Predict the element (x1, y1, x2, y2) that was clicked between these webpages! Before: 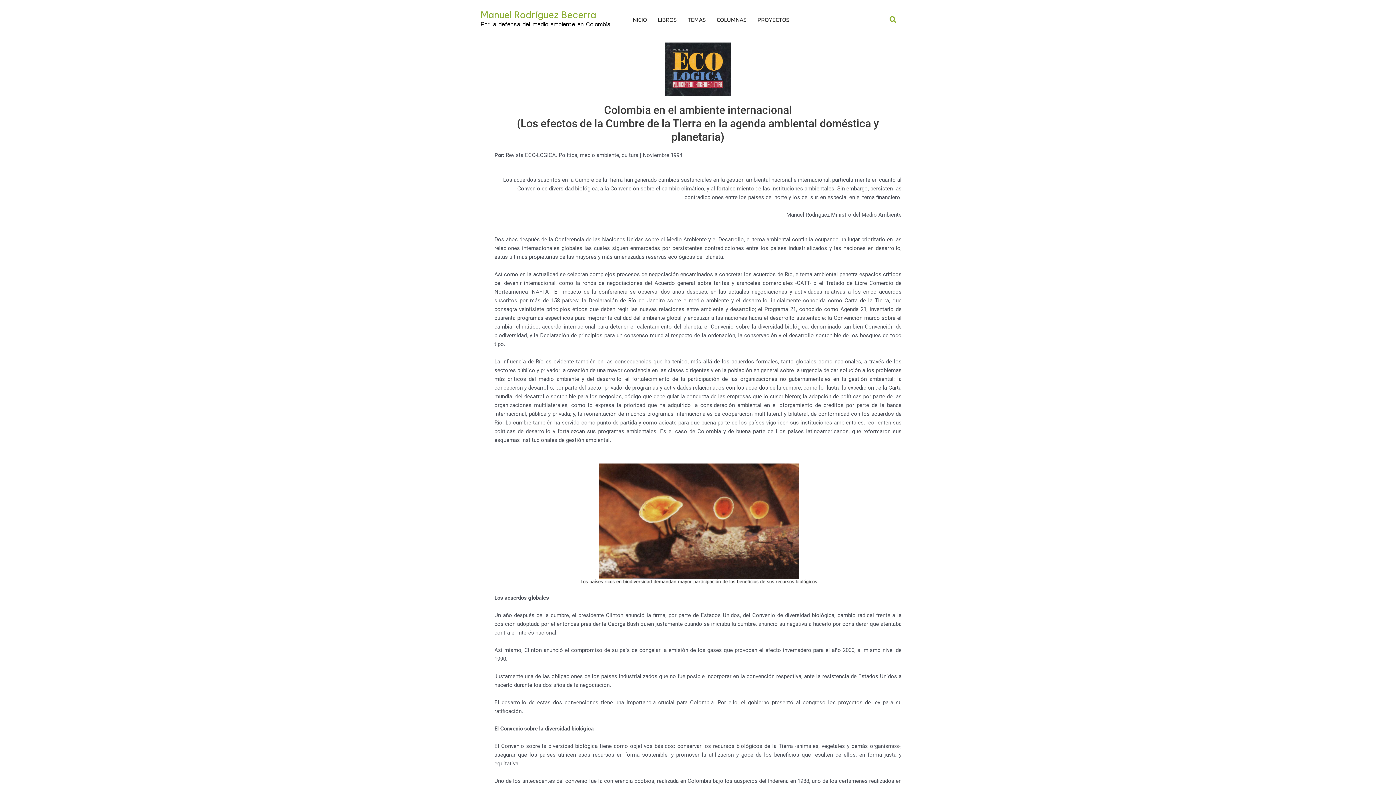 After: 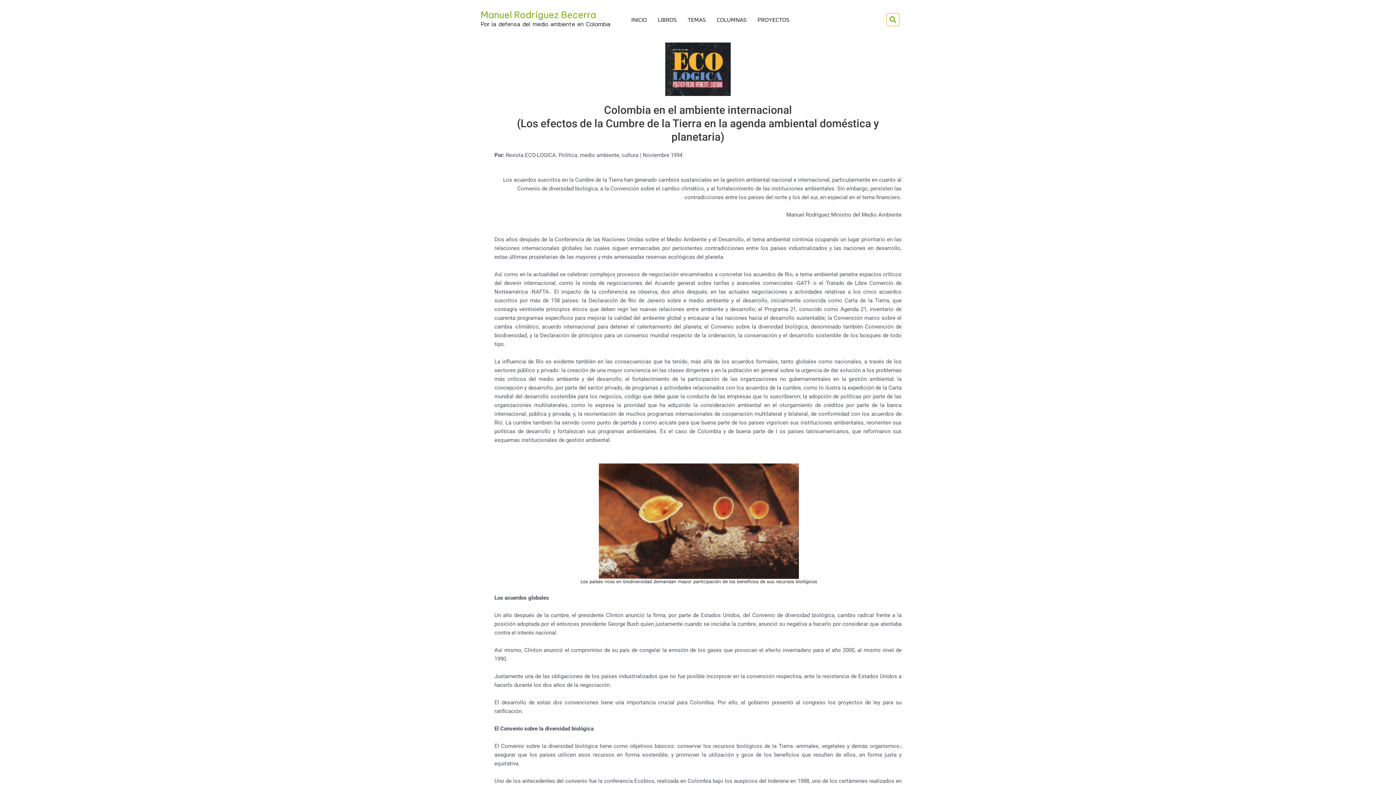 Action: label: Search bbox: (887, 13, 899, 25)